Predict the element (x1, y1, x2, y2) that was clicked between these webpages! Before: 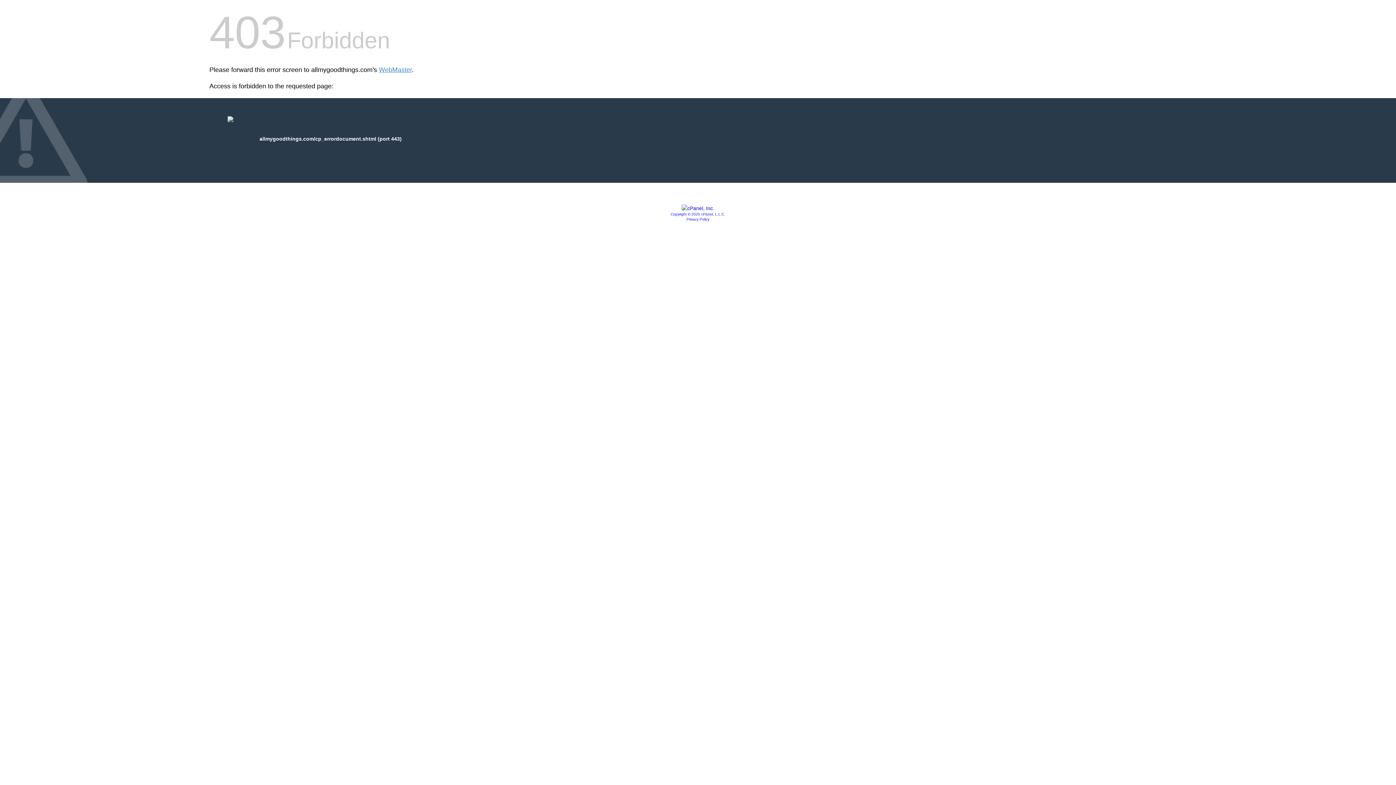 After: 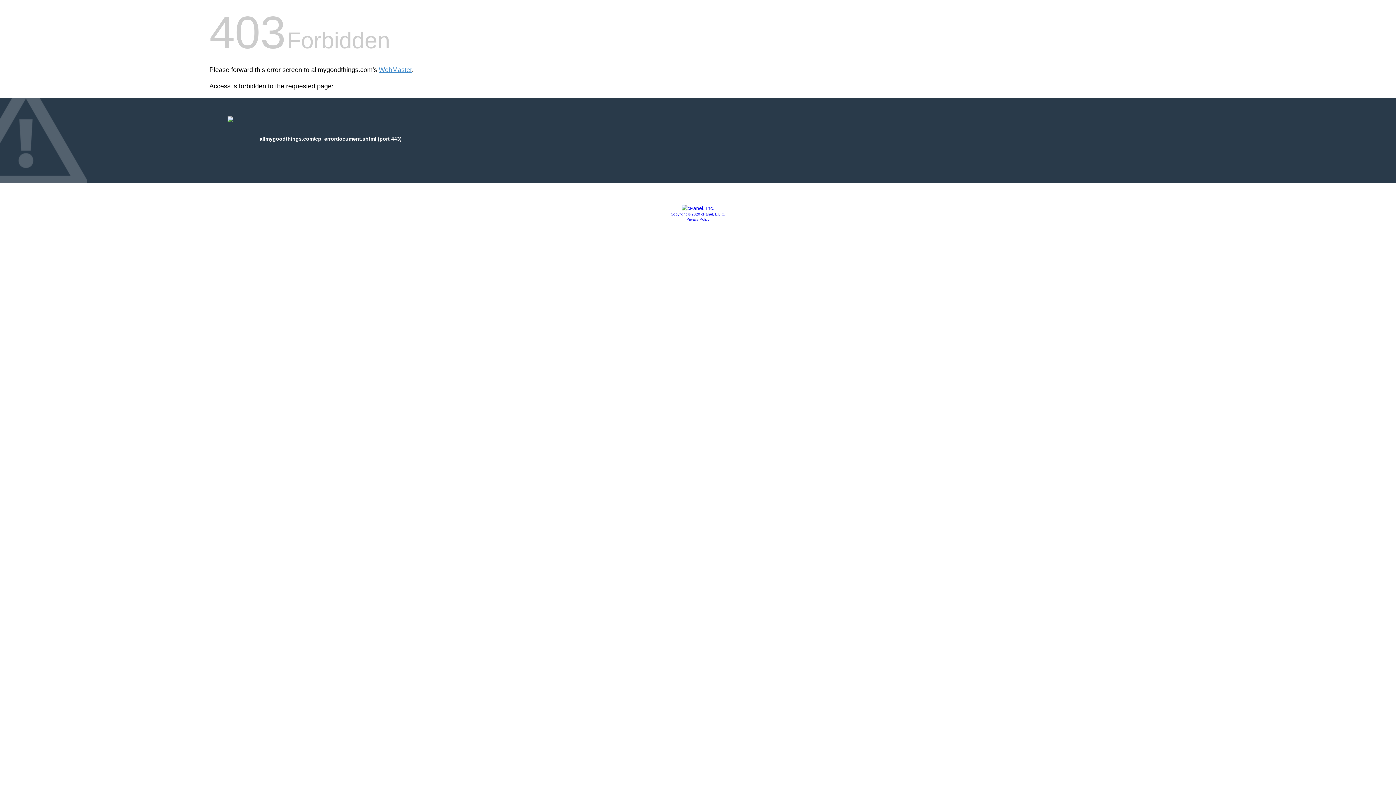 Action: bbox: (670, 212, 725, 216) label: Copyright © 2020 cPanel, L.L.C.